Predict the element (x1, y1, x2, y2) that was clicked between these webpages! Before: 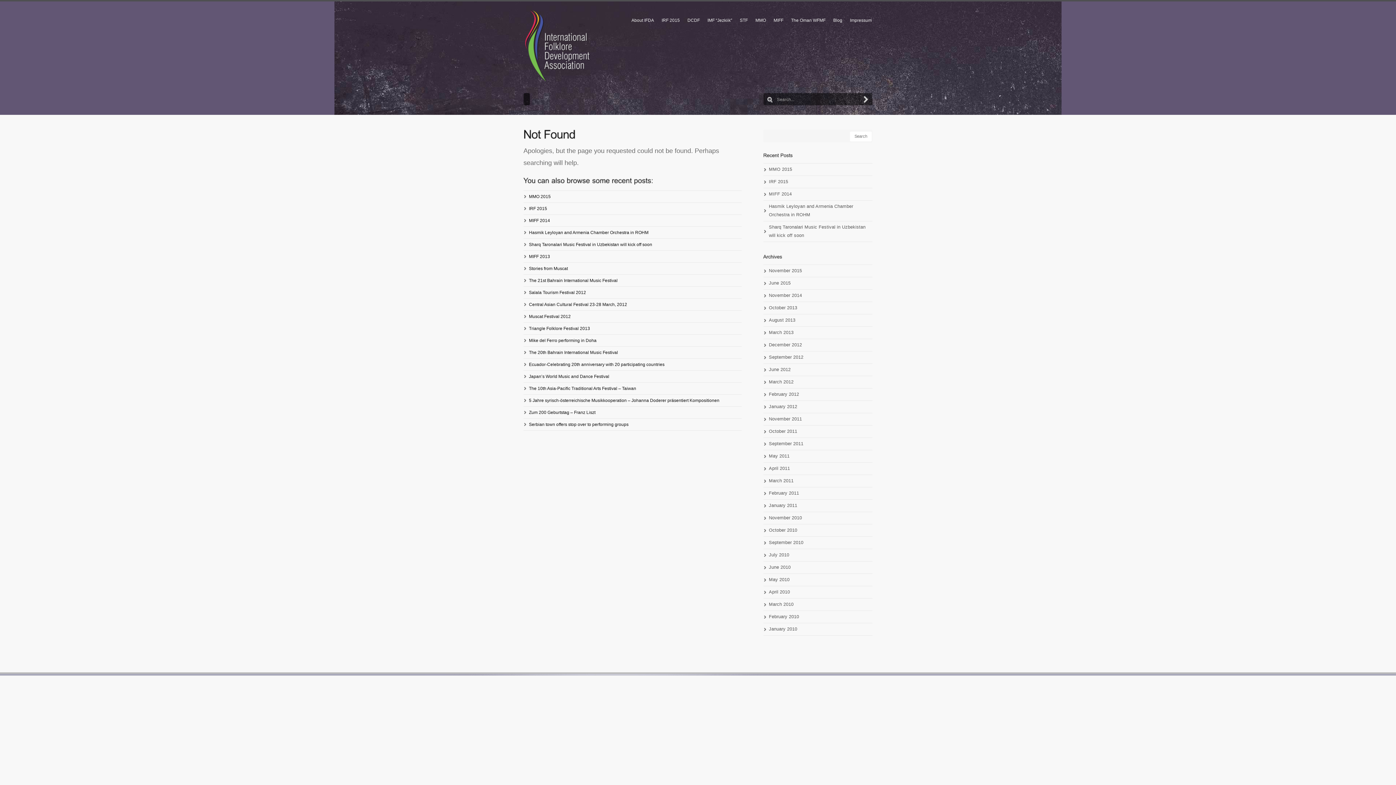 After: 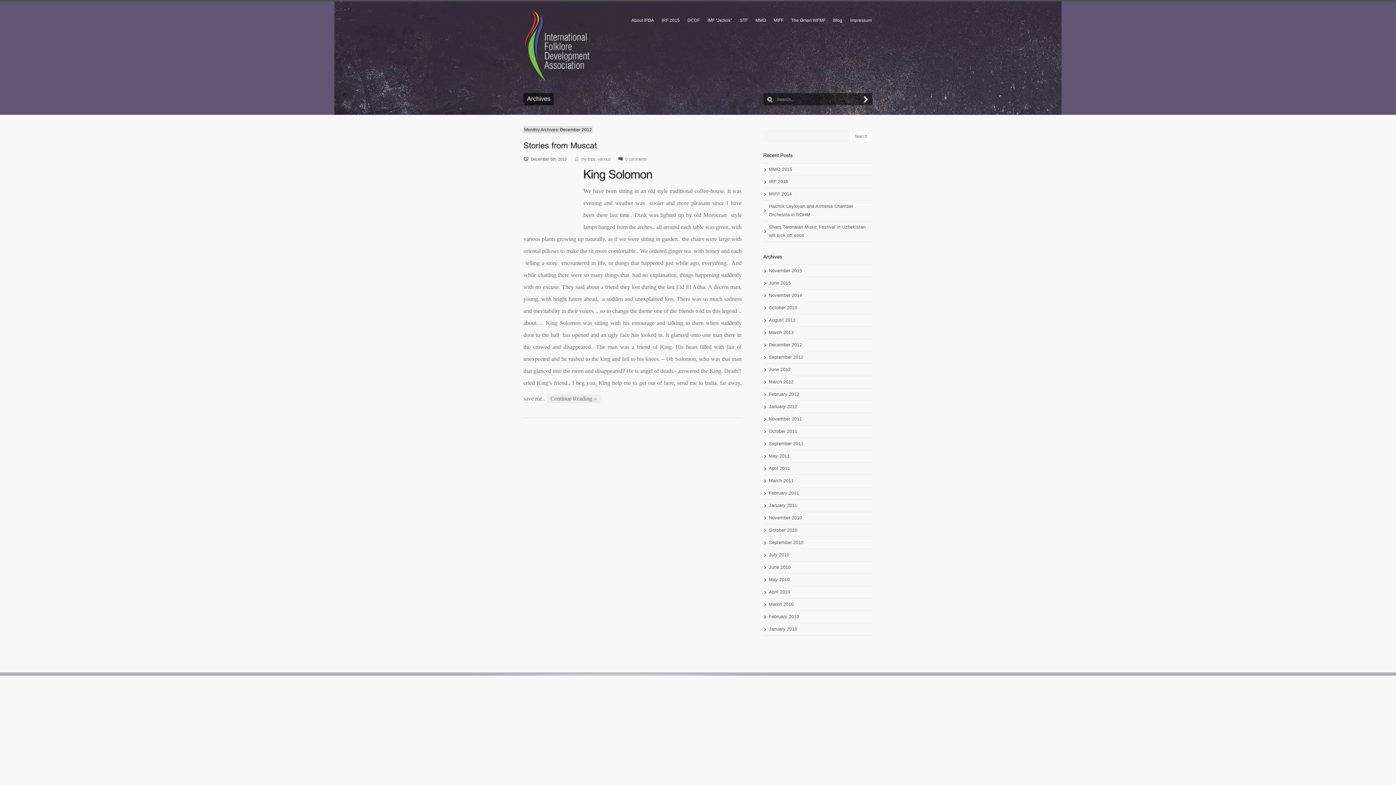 Action: bbox: (769, 341, 872, 349) label: December 2012